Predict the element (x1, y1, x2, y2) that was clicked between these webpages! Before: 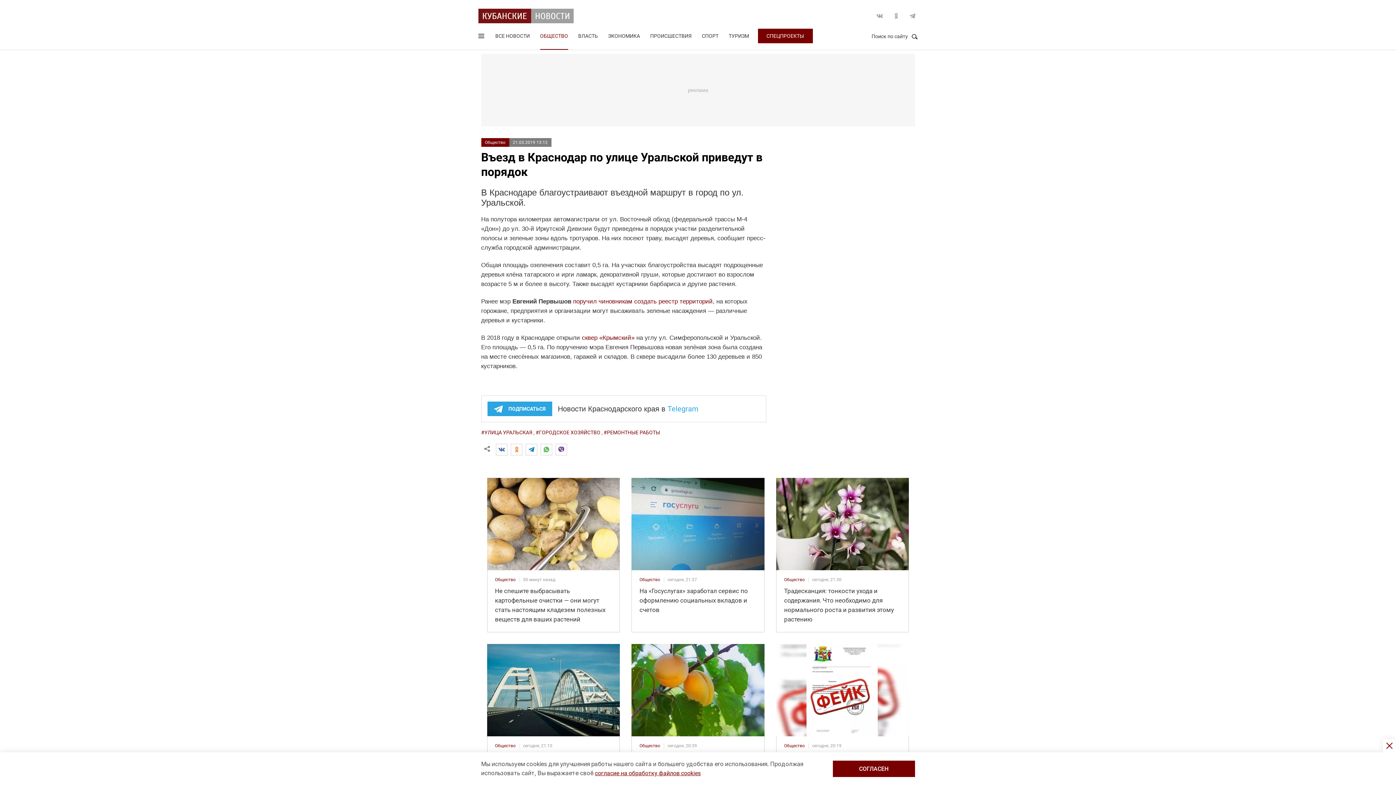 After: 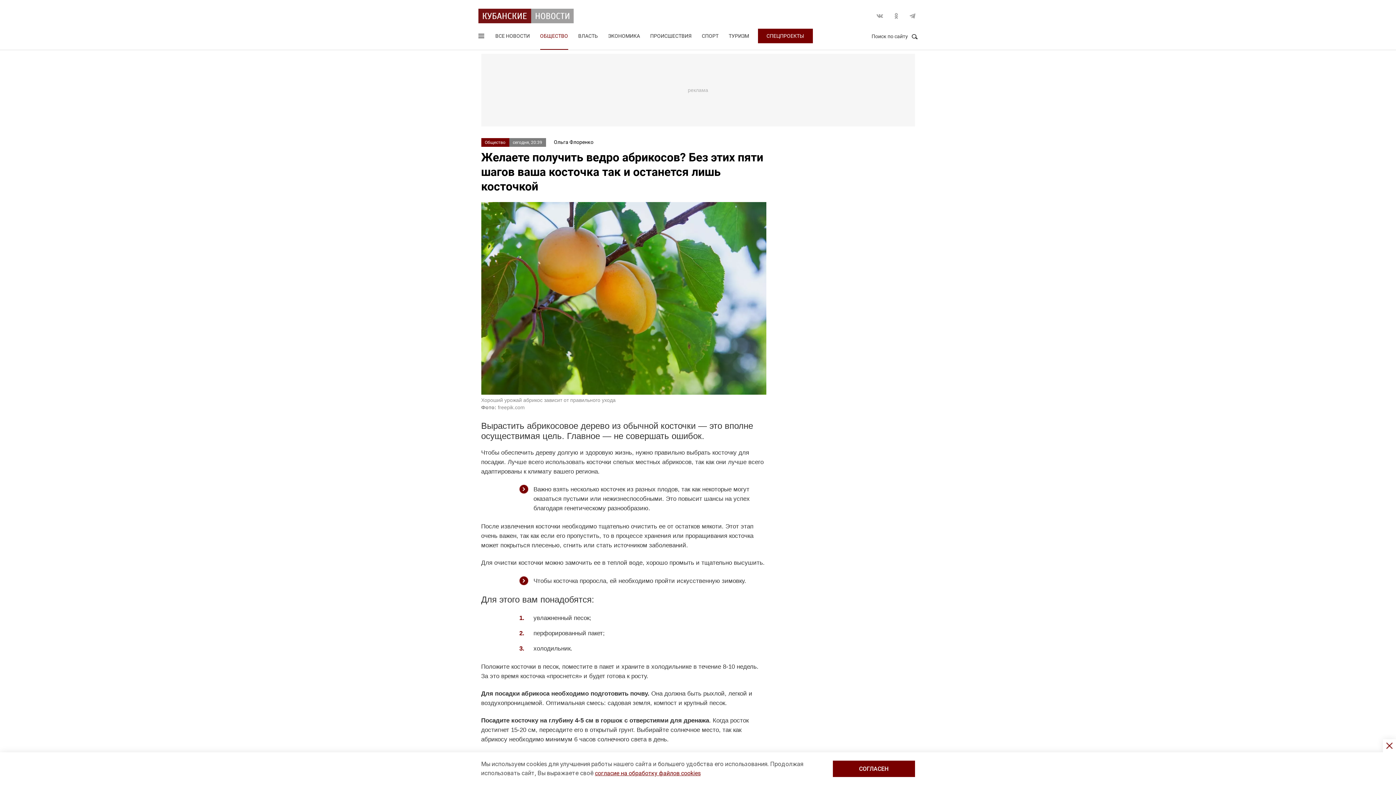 Action: label: Общество сегодня, 20:39
Желаете получить ведро абрикосов? Без этих пяти шагов ваша косточка так и останется лишь косточкой bbox: (631, 644, 764, 790)